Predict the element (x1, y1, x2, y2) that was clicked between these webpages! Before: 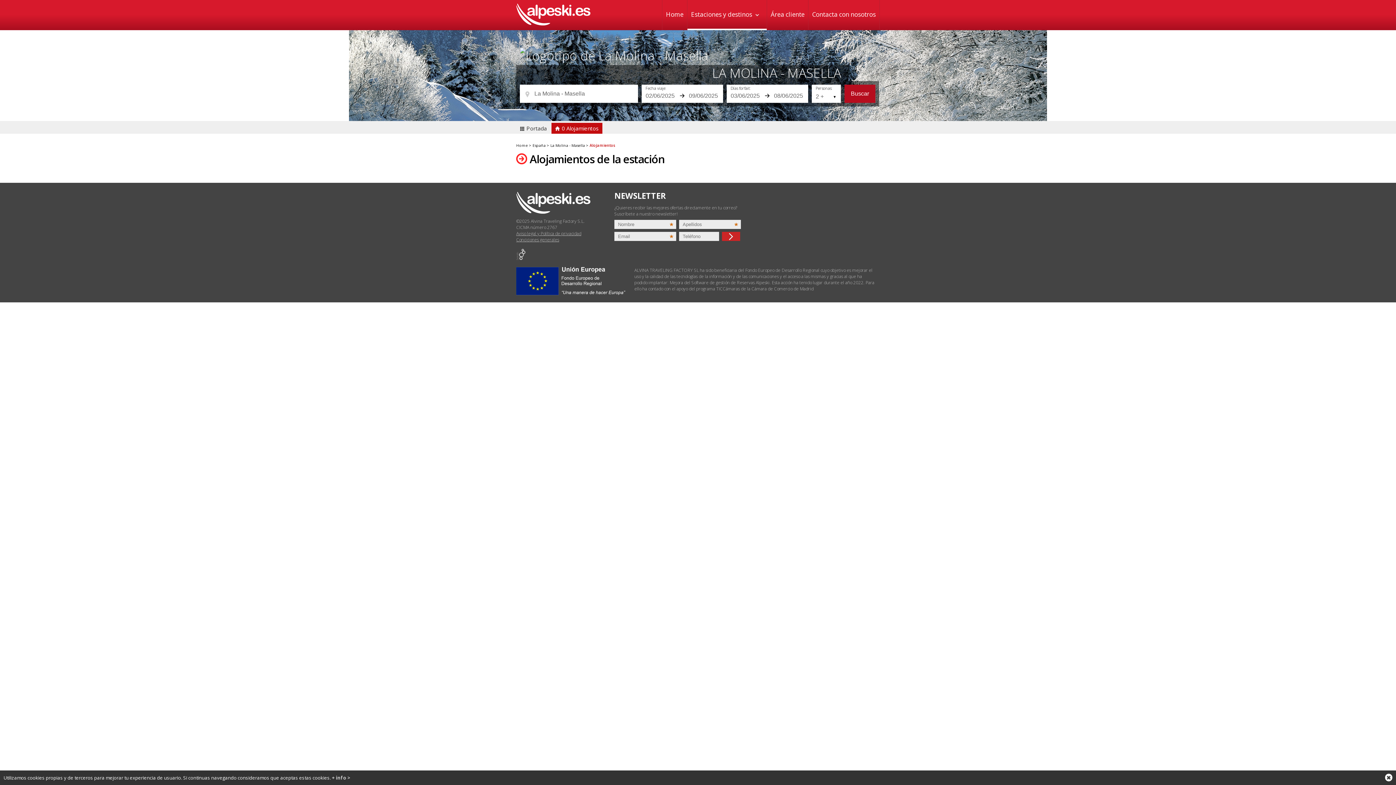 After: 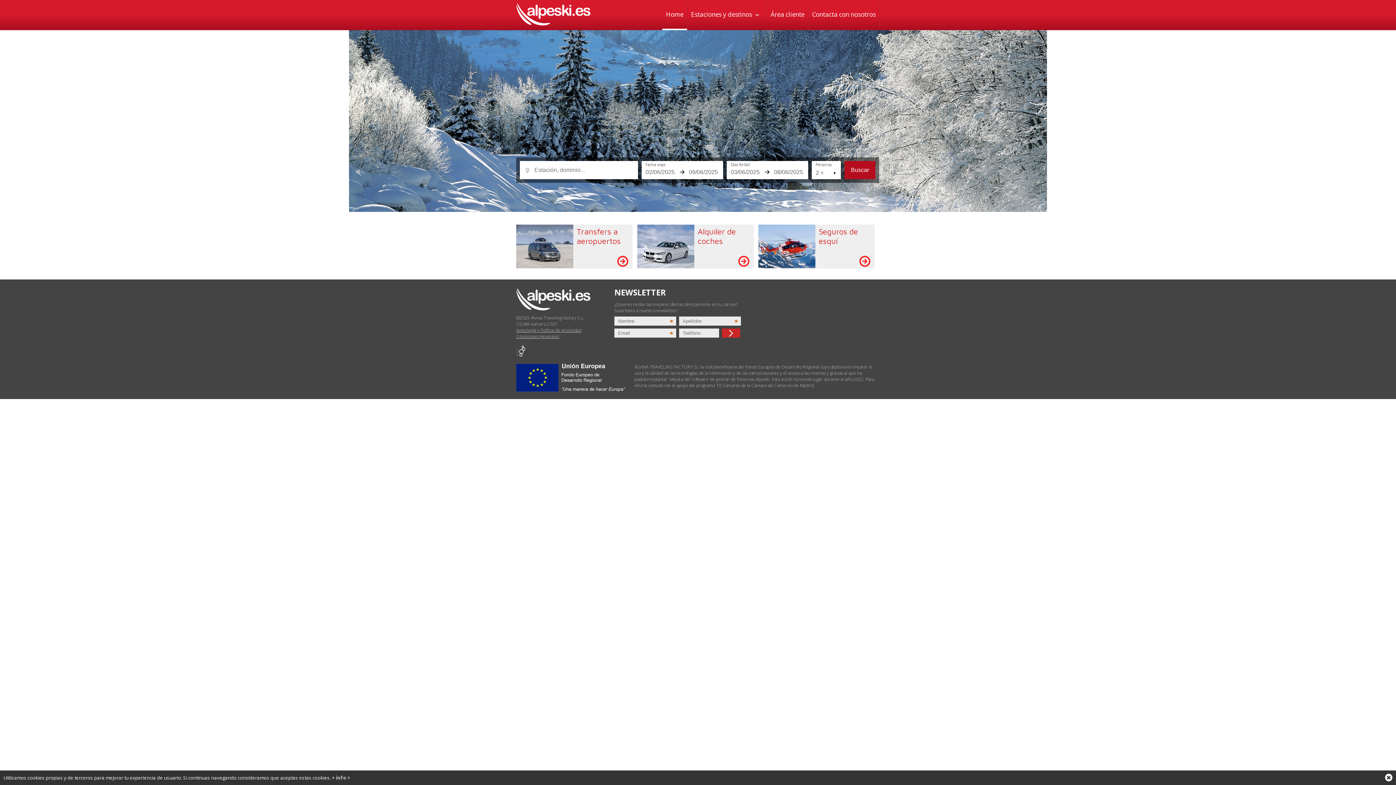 Action: bbox: (516, 15, 590, 28)